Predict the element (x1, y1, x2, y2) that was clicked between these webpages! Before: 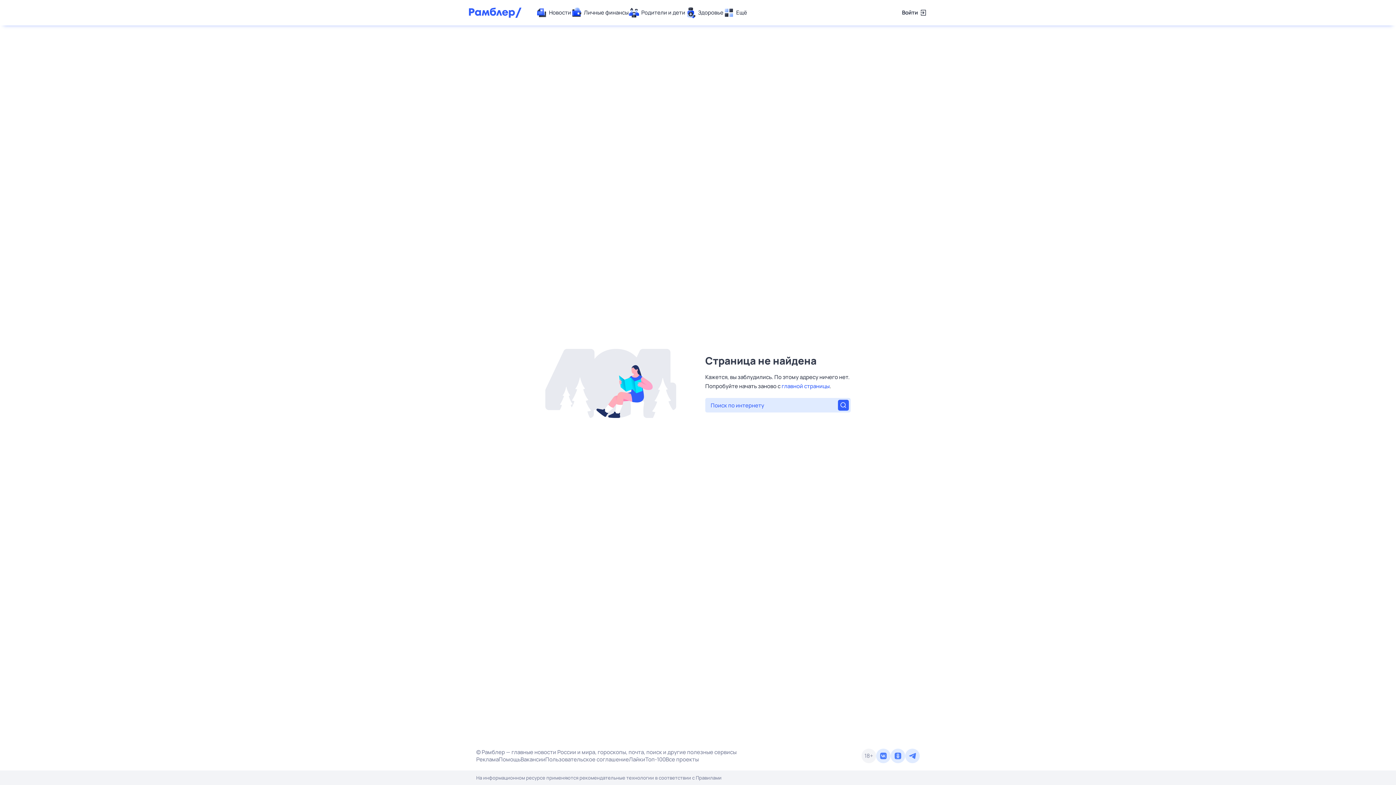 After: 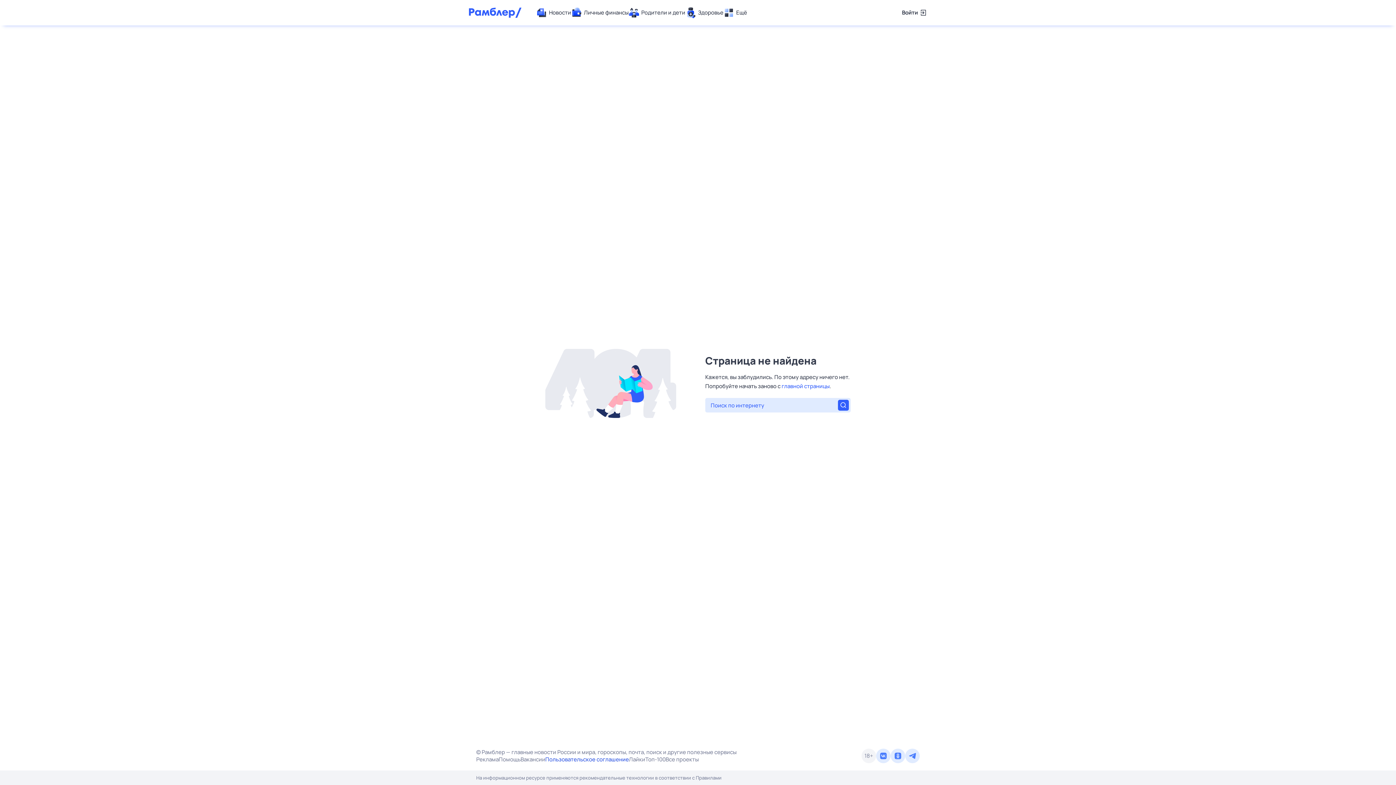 Action: bbox: (545, 756, 629, 763) label: Пользовательское соглашение